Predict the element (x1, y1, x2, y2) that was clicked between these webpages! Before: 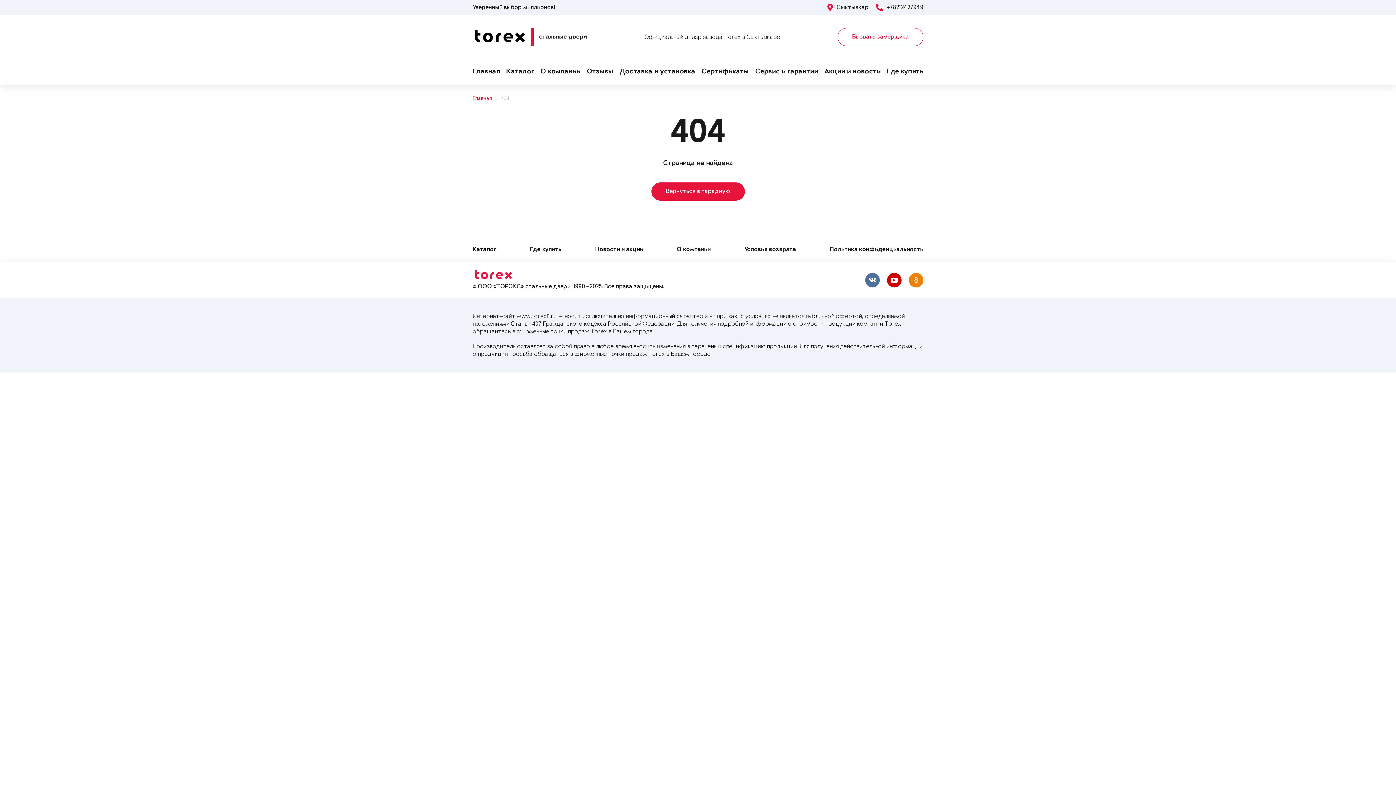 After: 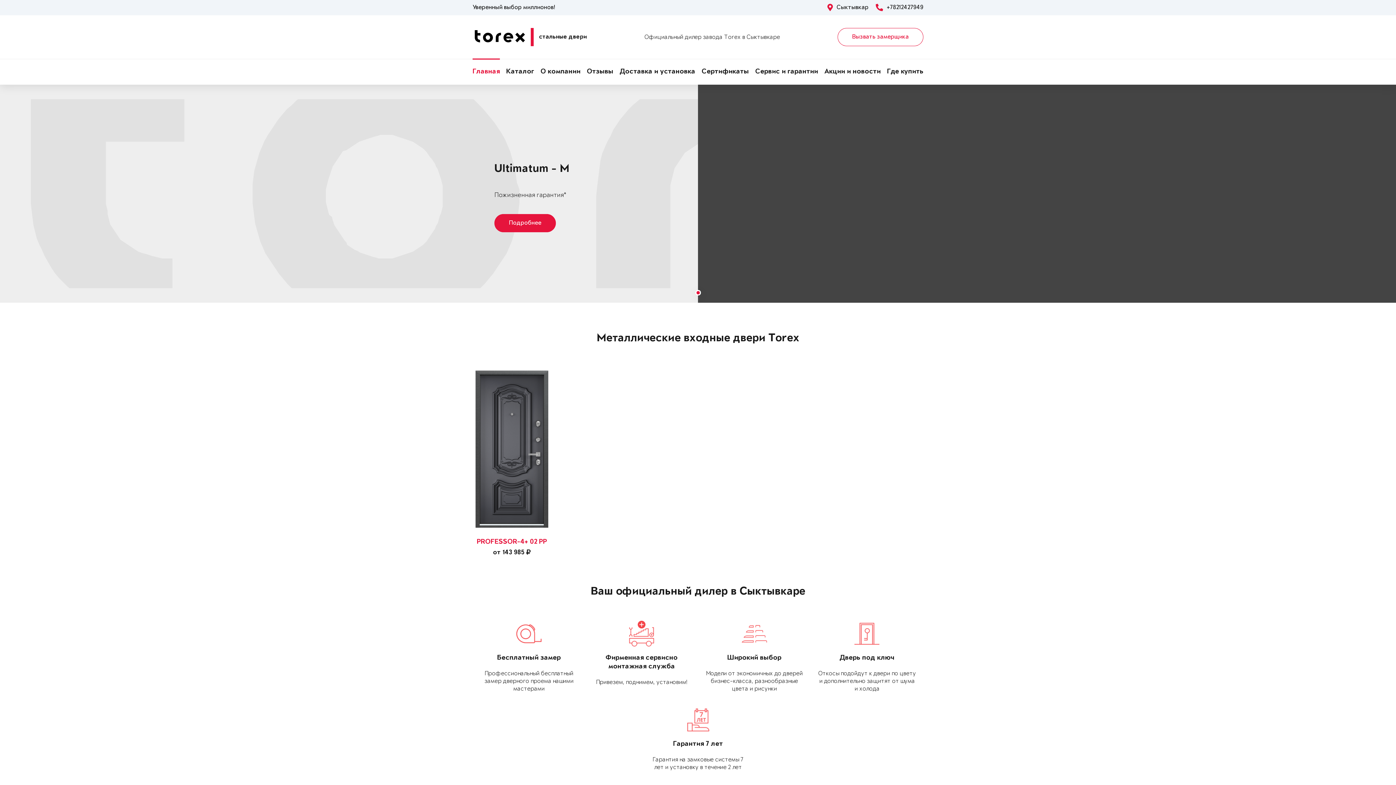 Action: label: Главная bbox: (472, 59, 500, 84)